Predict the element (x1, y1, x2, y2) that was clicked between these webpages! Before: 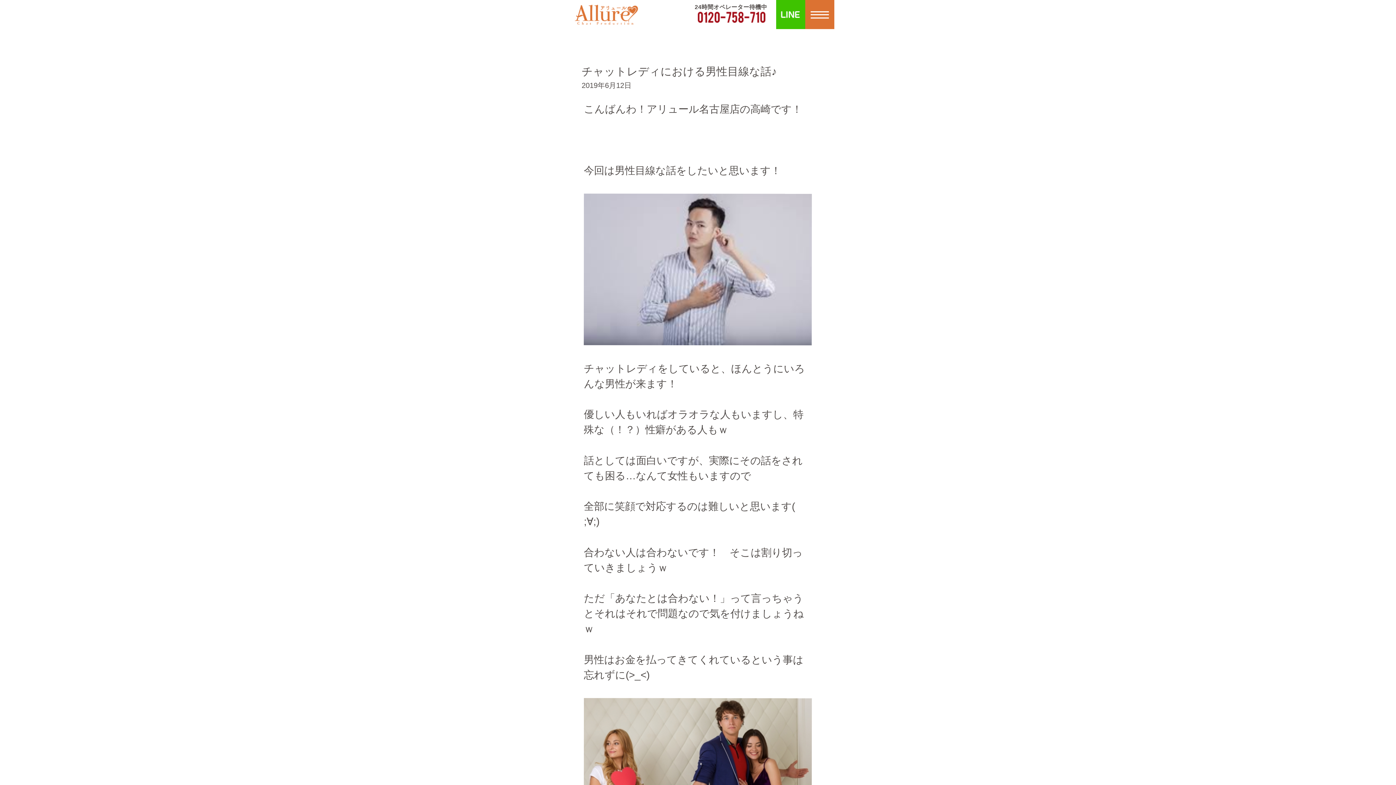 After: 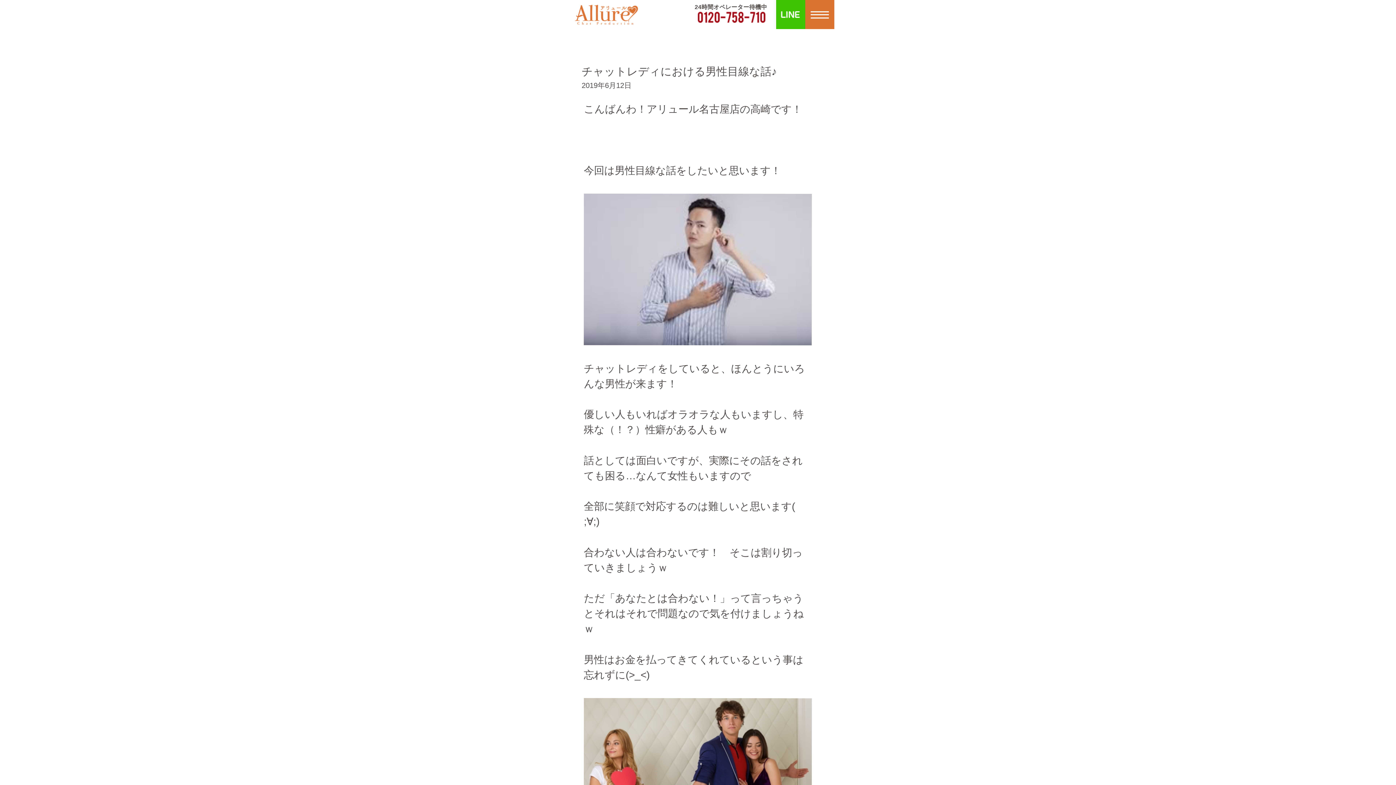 Action: bbox: (776, 0, 805, 6)